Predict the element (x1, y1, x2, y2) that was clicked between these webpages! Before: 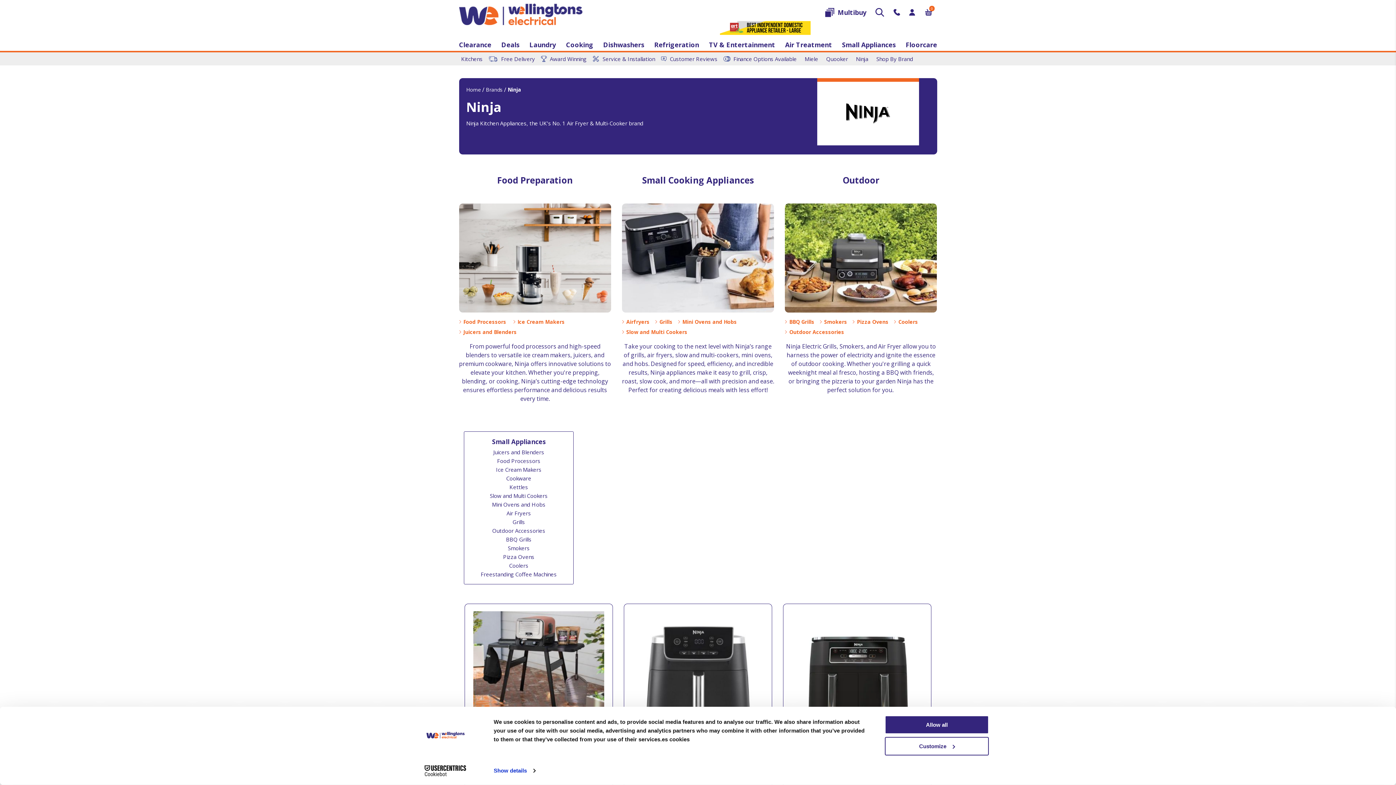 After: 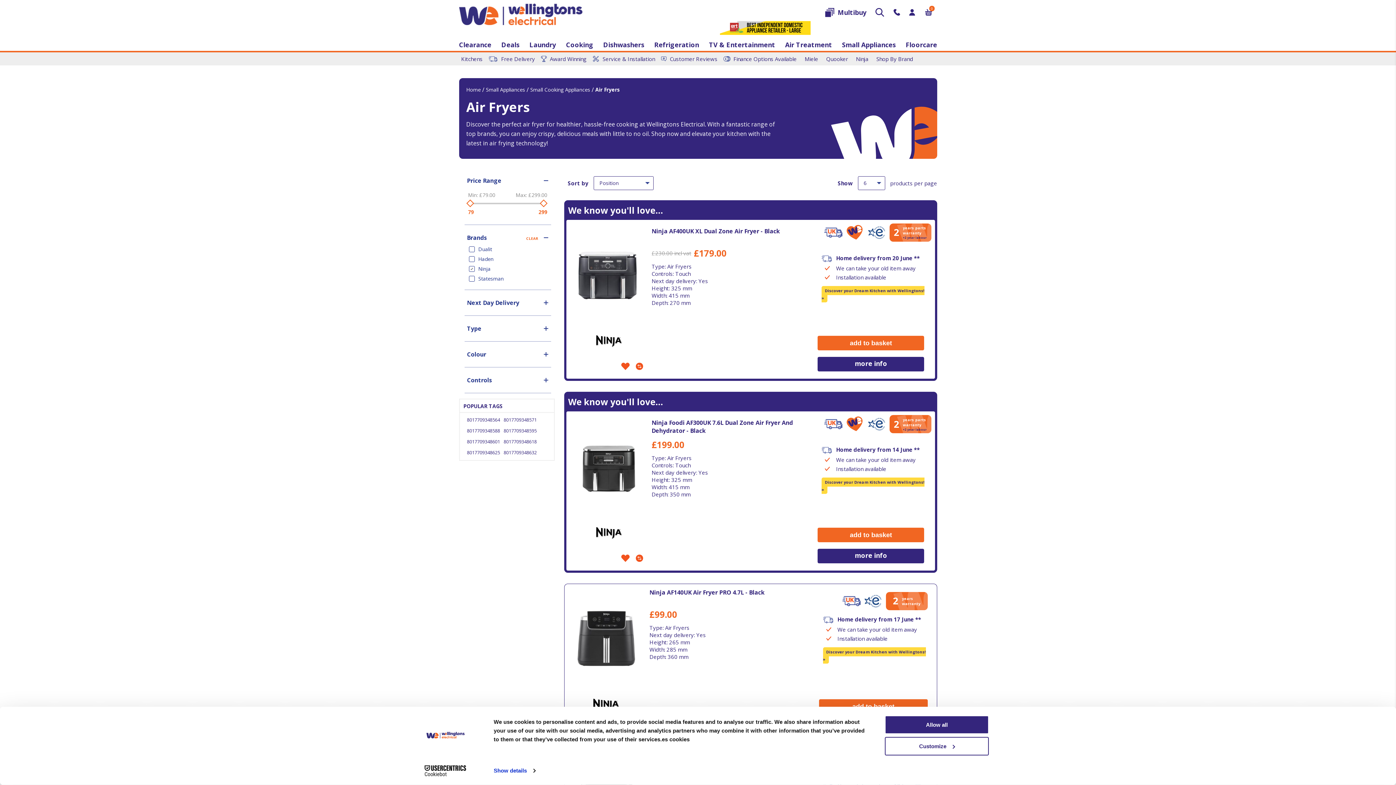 Action: bbox: (626, 318, 649, 325) label: Airfryers